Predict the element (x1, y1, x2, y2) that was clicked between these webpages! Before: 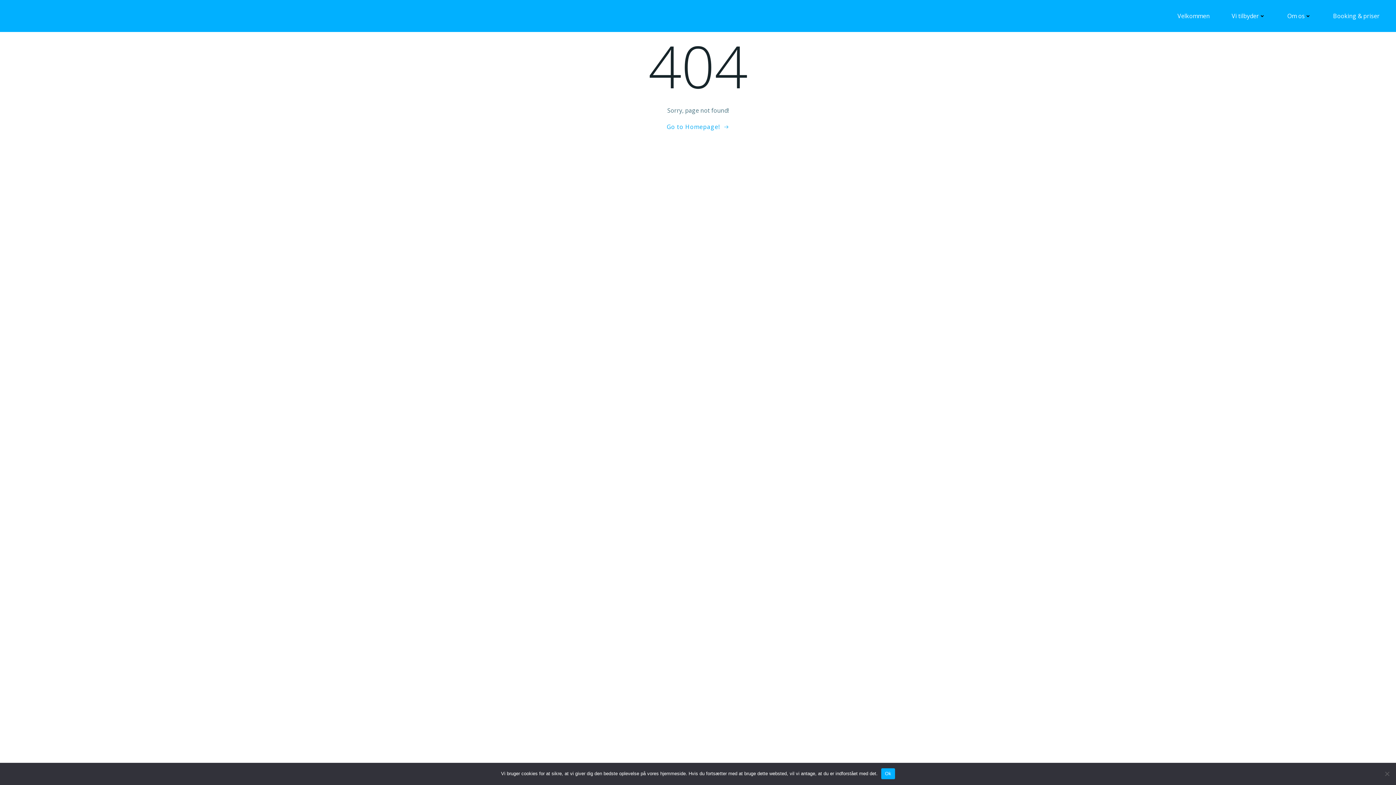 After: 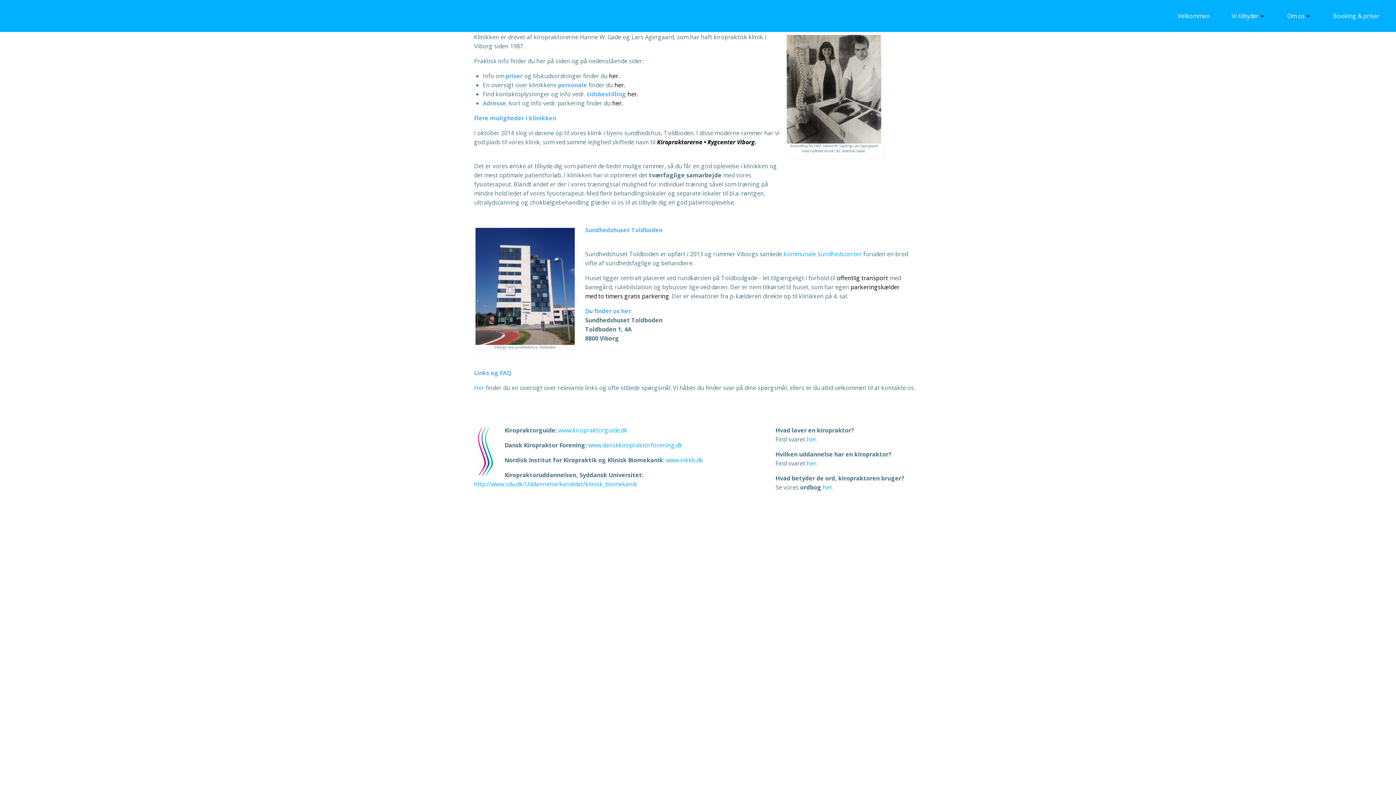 Action: bbox: (1287, 11, 1311, 20) label: Om os